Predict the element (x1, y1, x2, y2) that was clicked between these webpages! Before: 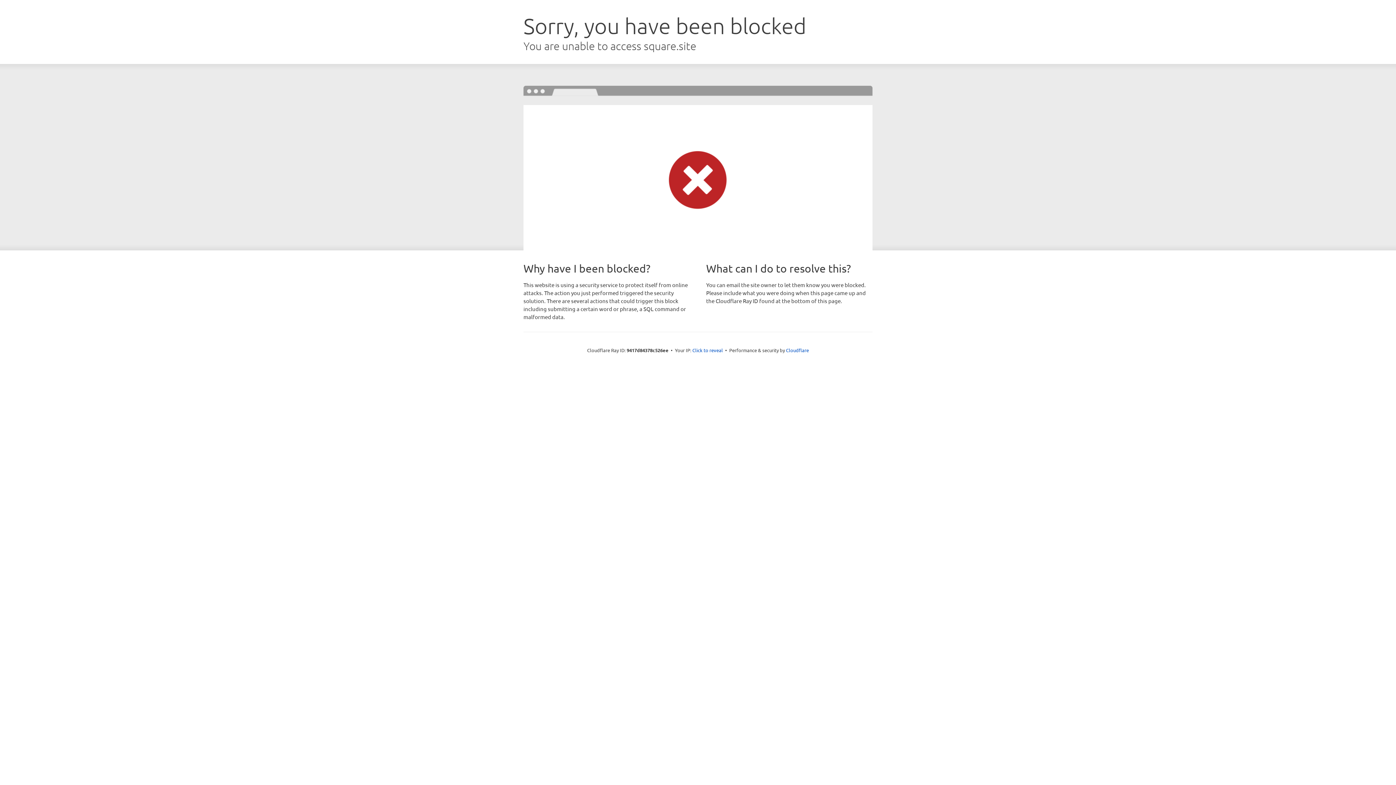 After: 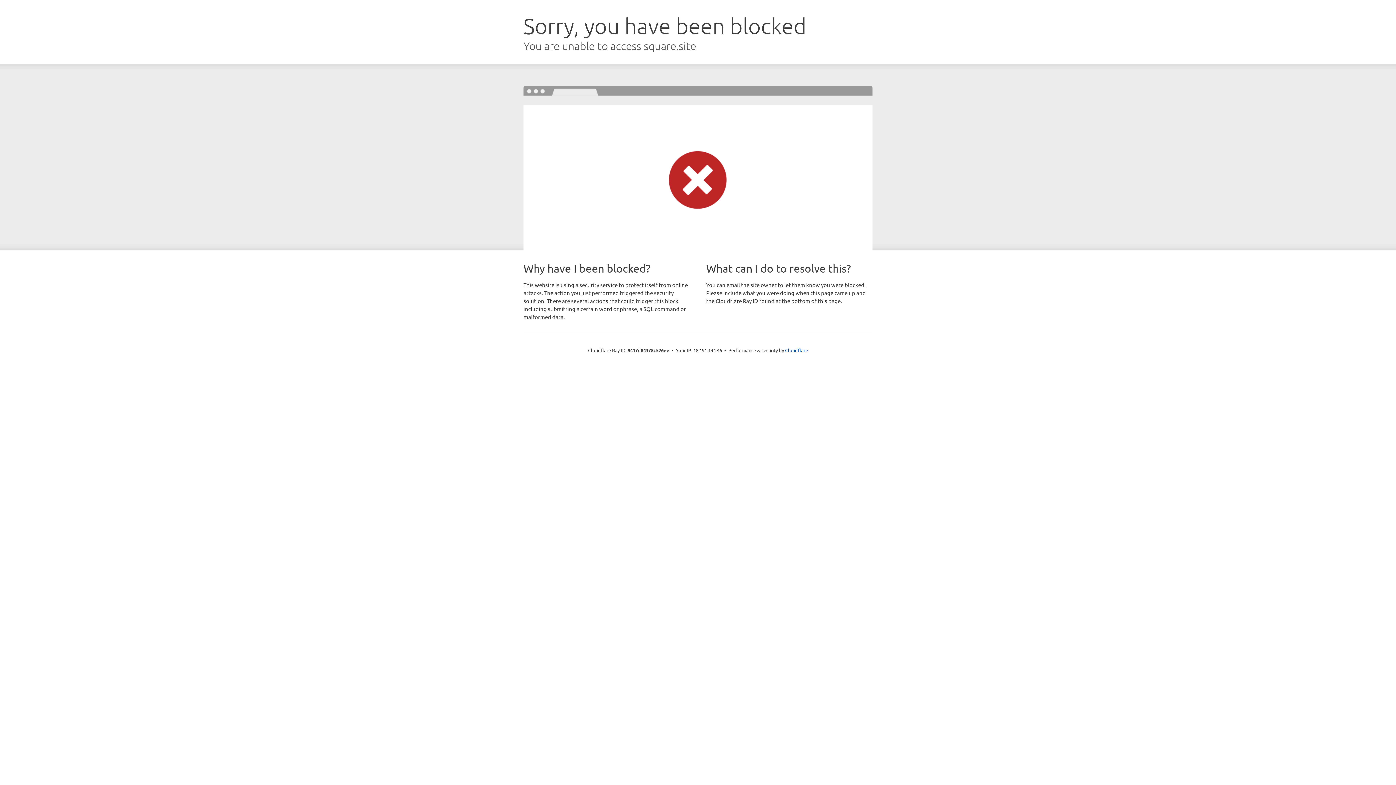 Action: bbox: (692, 346, 723, 353) label: Click to reveal